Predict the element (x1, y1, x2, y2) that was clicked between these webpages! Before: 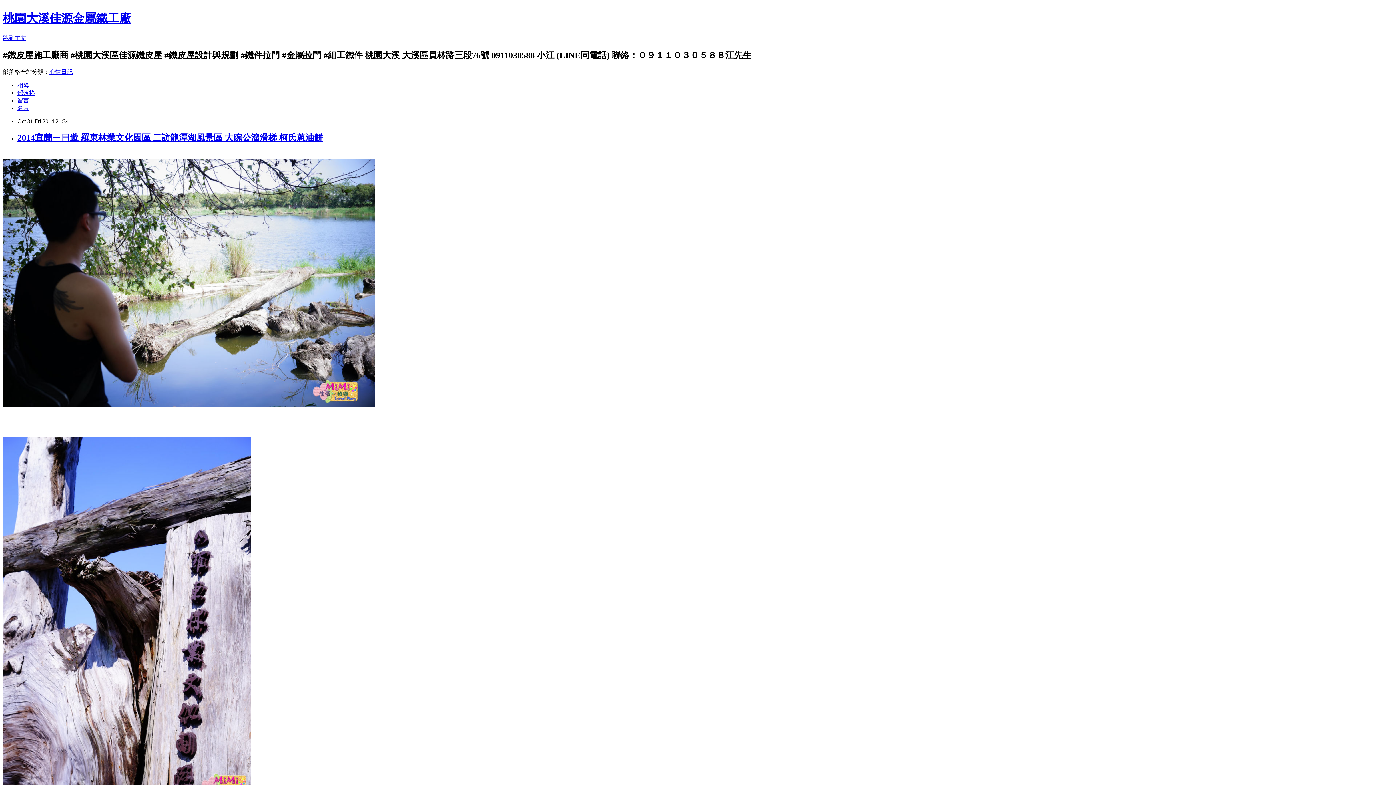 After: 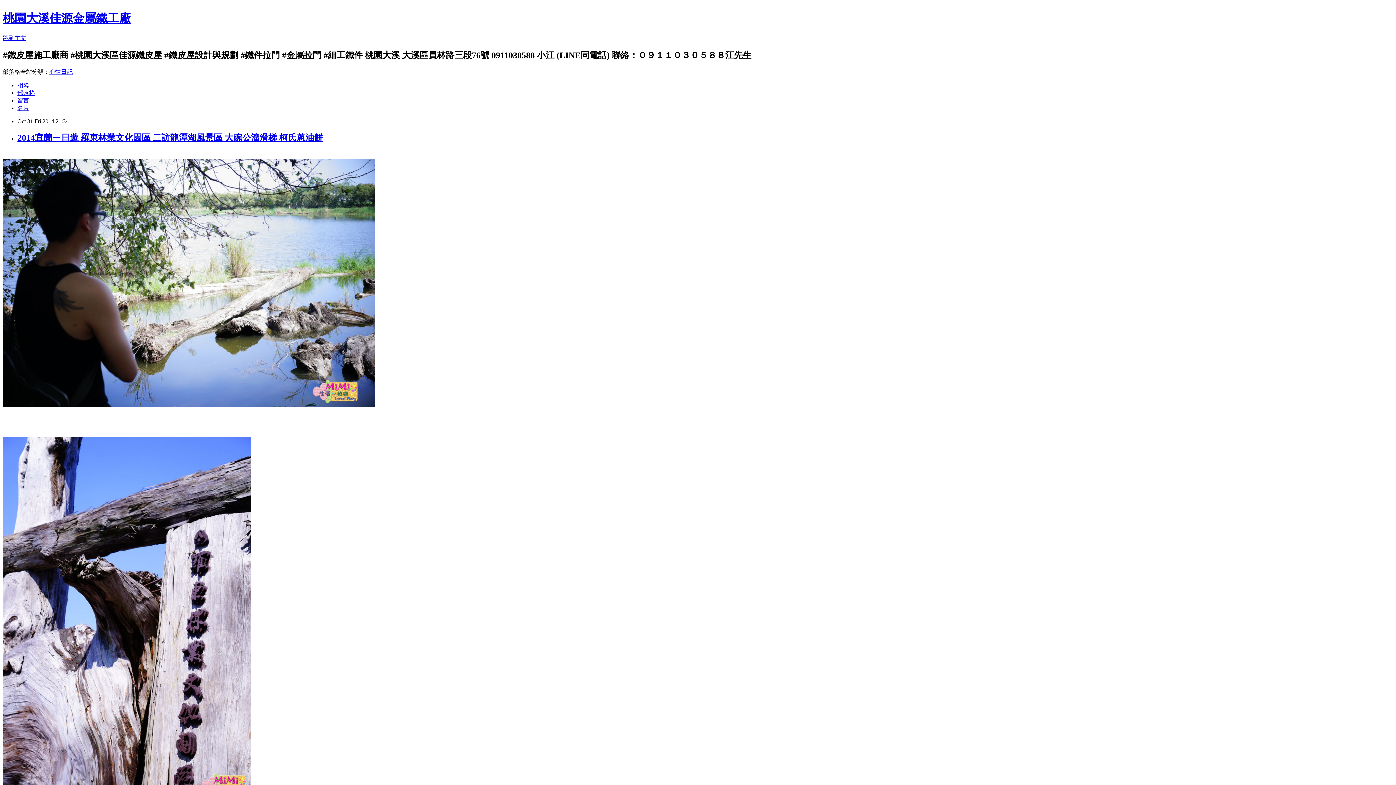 Action: label: 留言 bbox: (17, 97, 29, 103)